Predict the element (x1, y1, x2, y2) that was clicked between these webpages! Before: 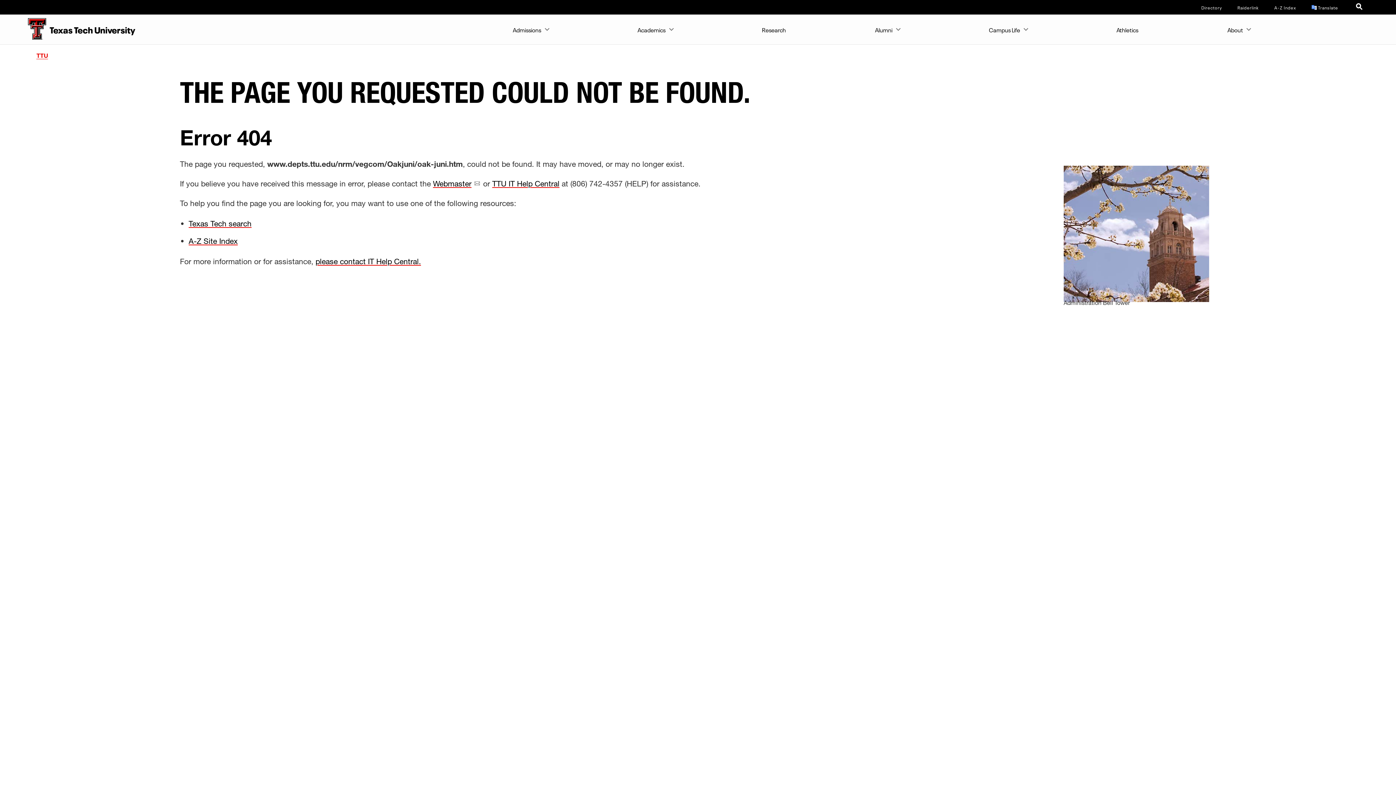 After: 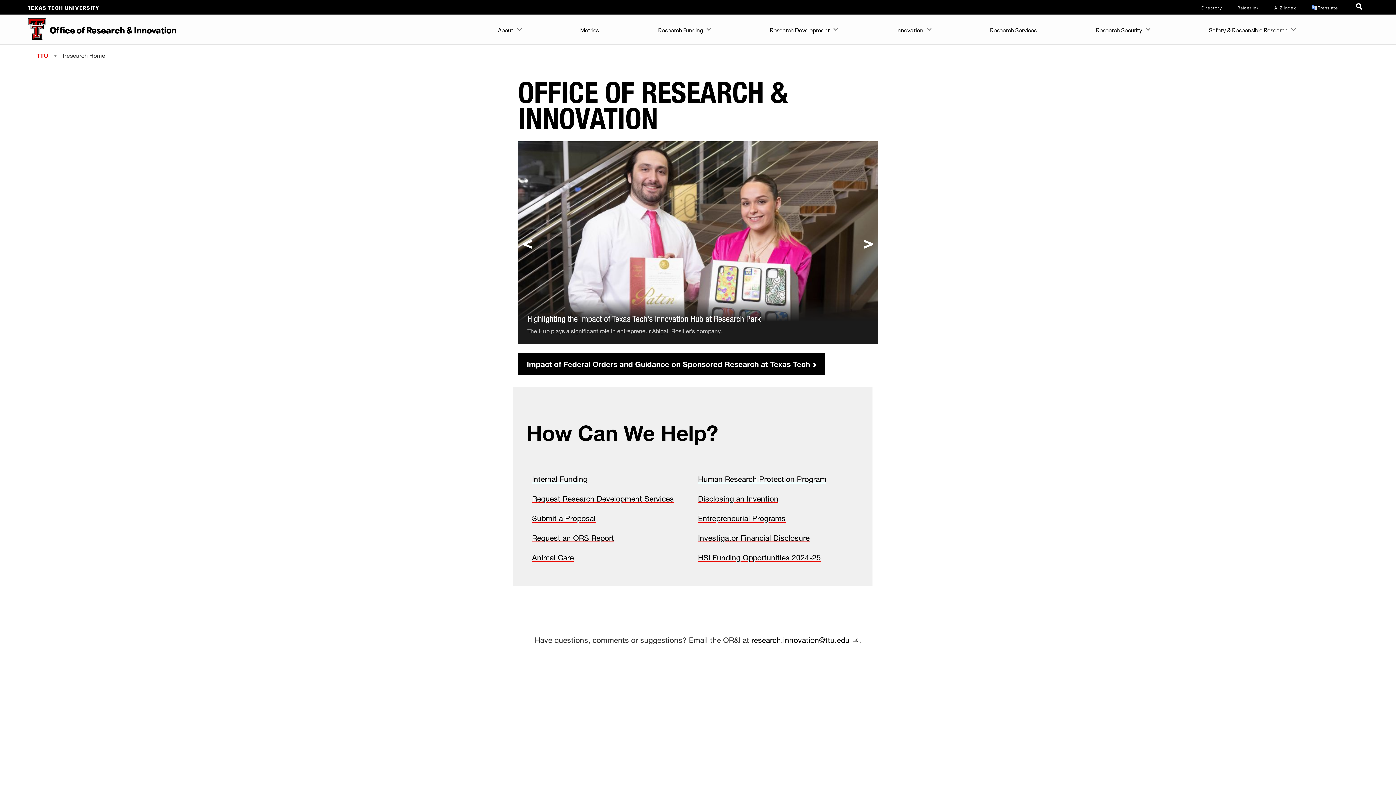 Action: label: Research bbox: (758, 14, 789, 43)